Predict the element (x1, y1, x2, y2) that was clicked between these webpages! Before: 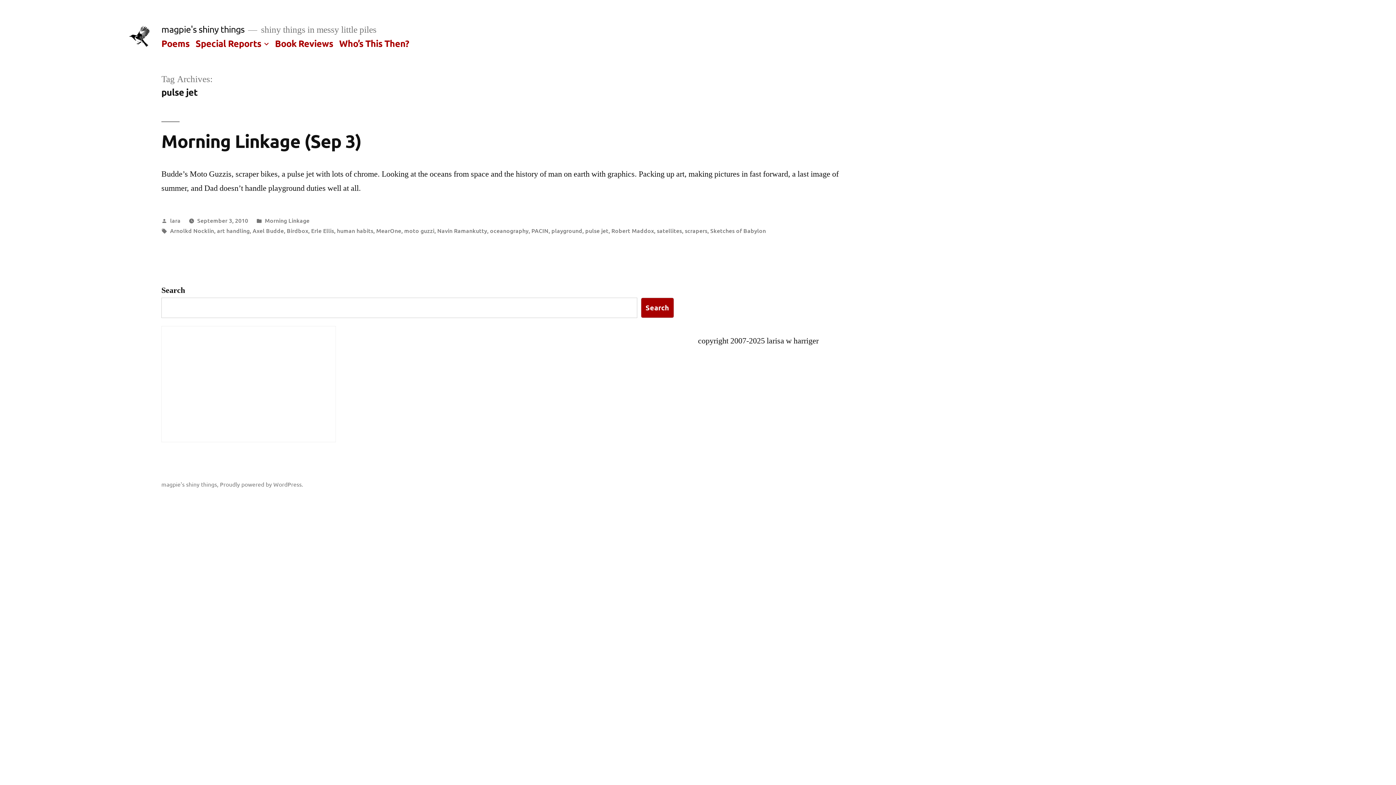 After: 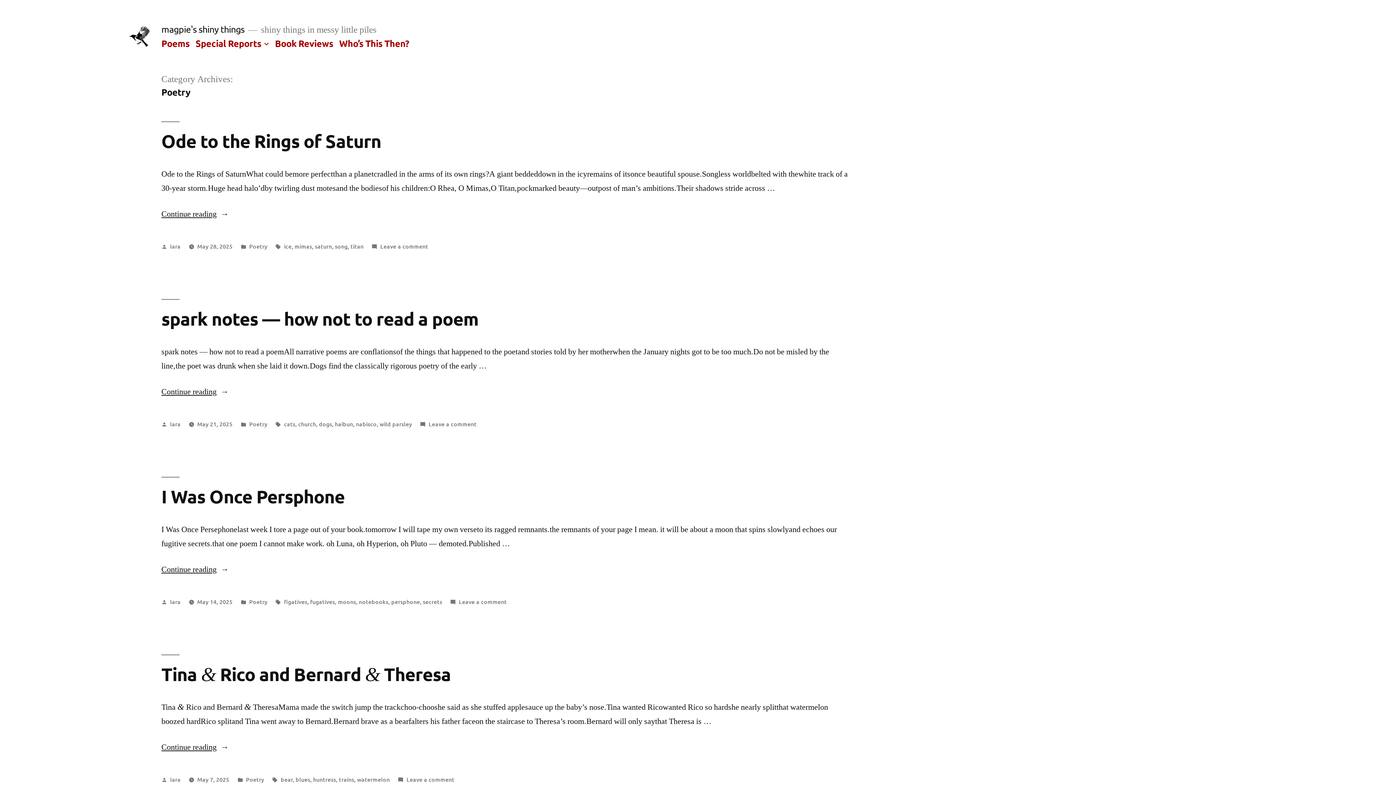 Action: label: Poems bbox: (161, 37, 189, 48)